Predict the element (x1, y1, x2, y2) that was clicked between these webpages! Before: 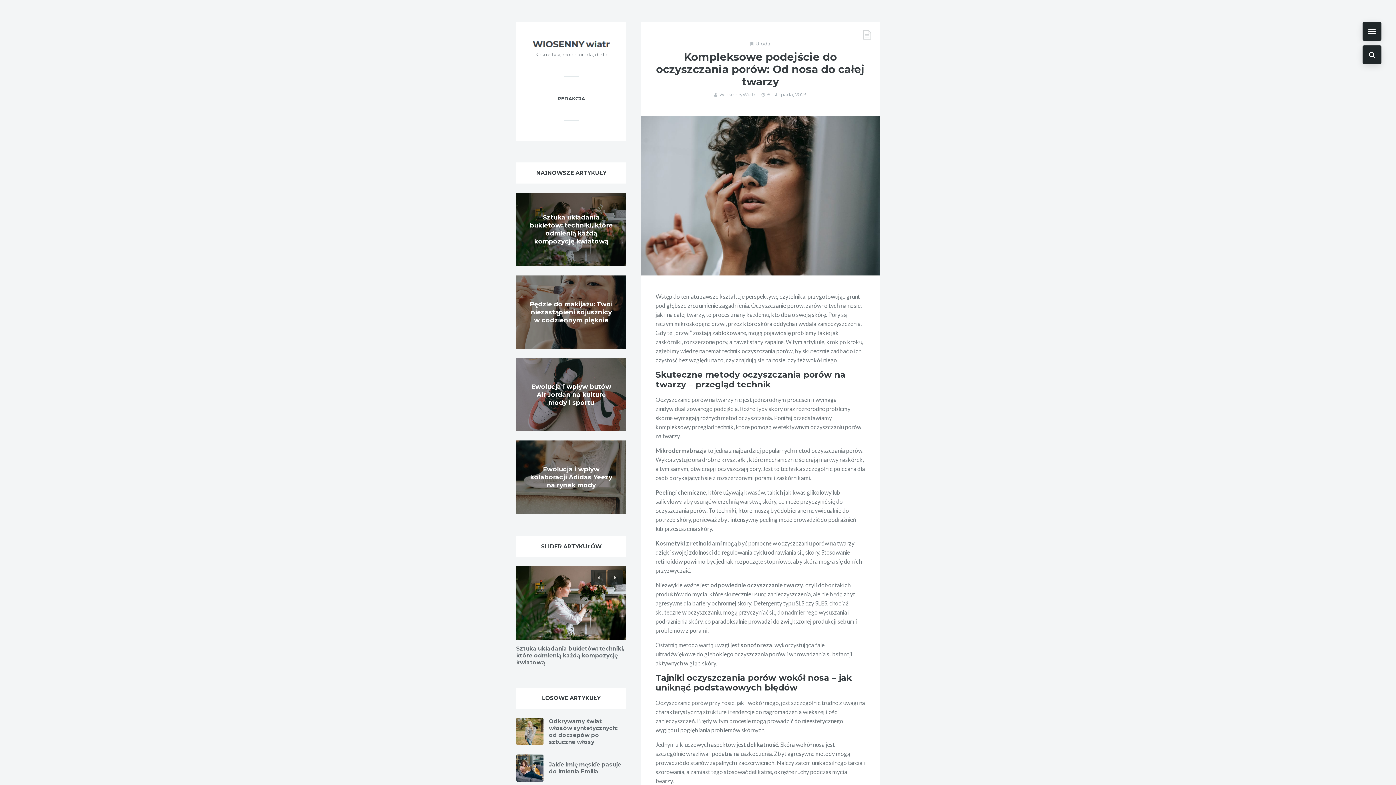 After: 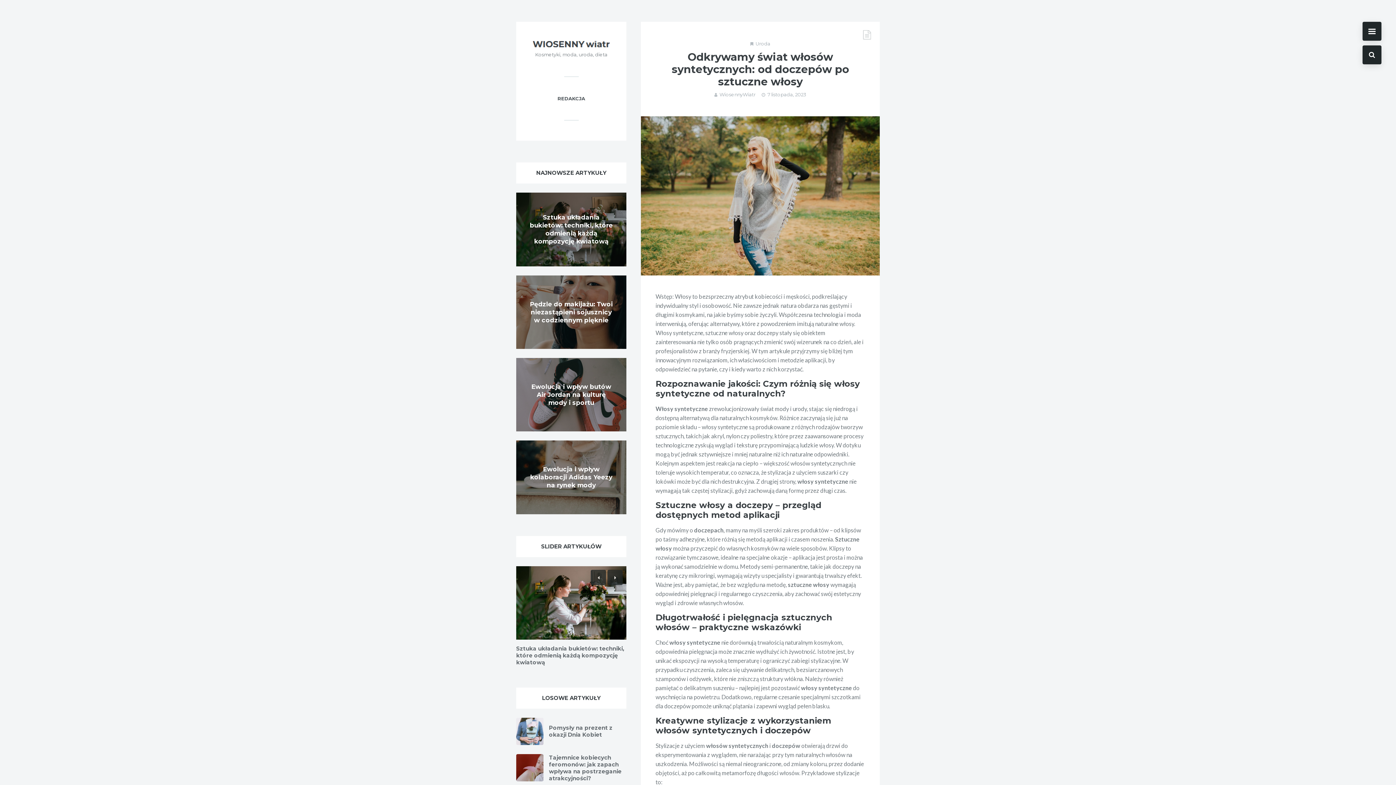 Action: bbox: (549, 718, 617, 745) label: Odkrywamy świat włosów syntetycznych: od doczepów po sztuczne włosy